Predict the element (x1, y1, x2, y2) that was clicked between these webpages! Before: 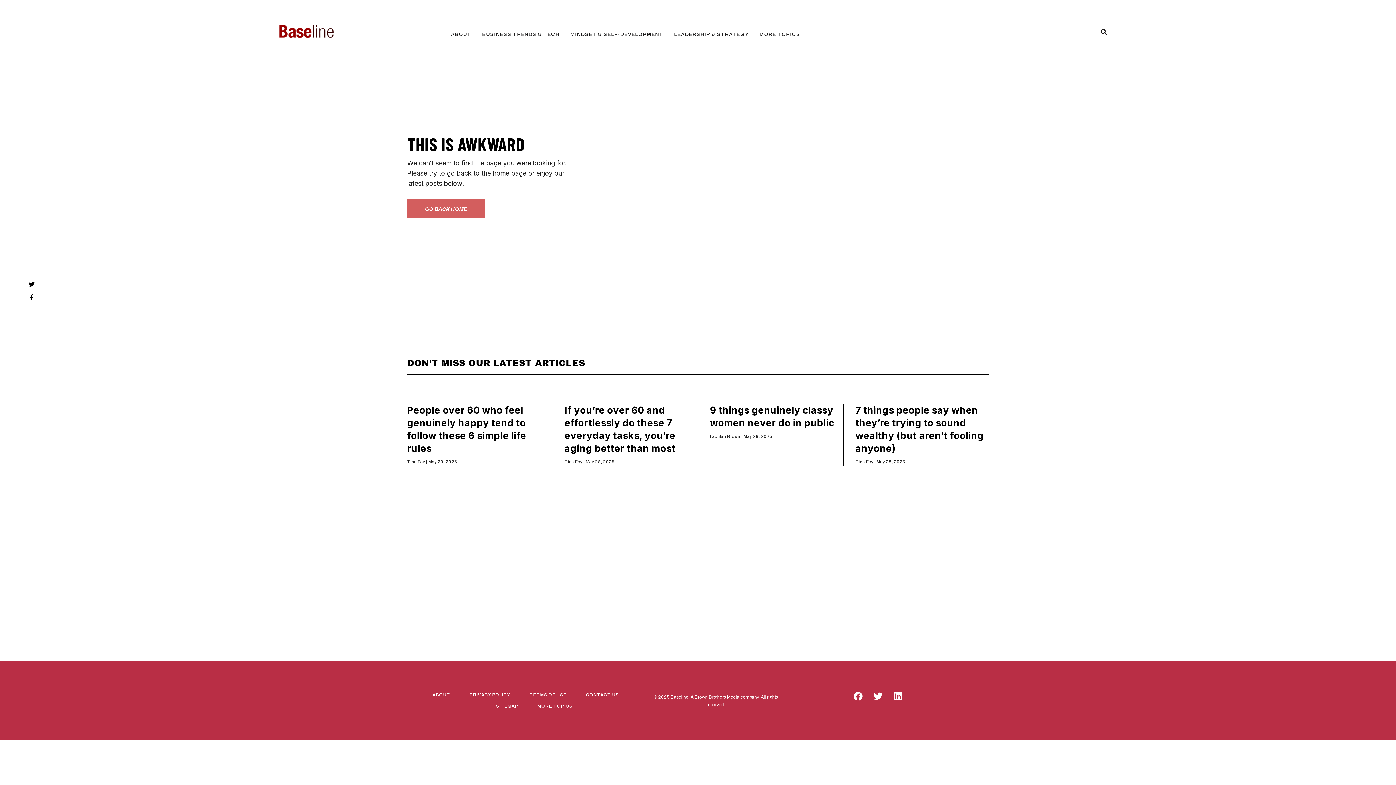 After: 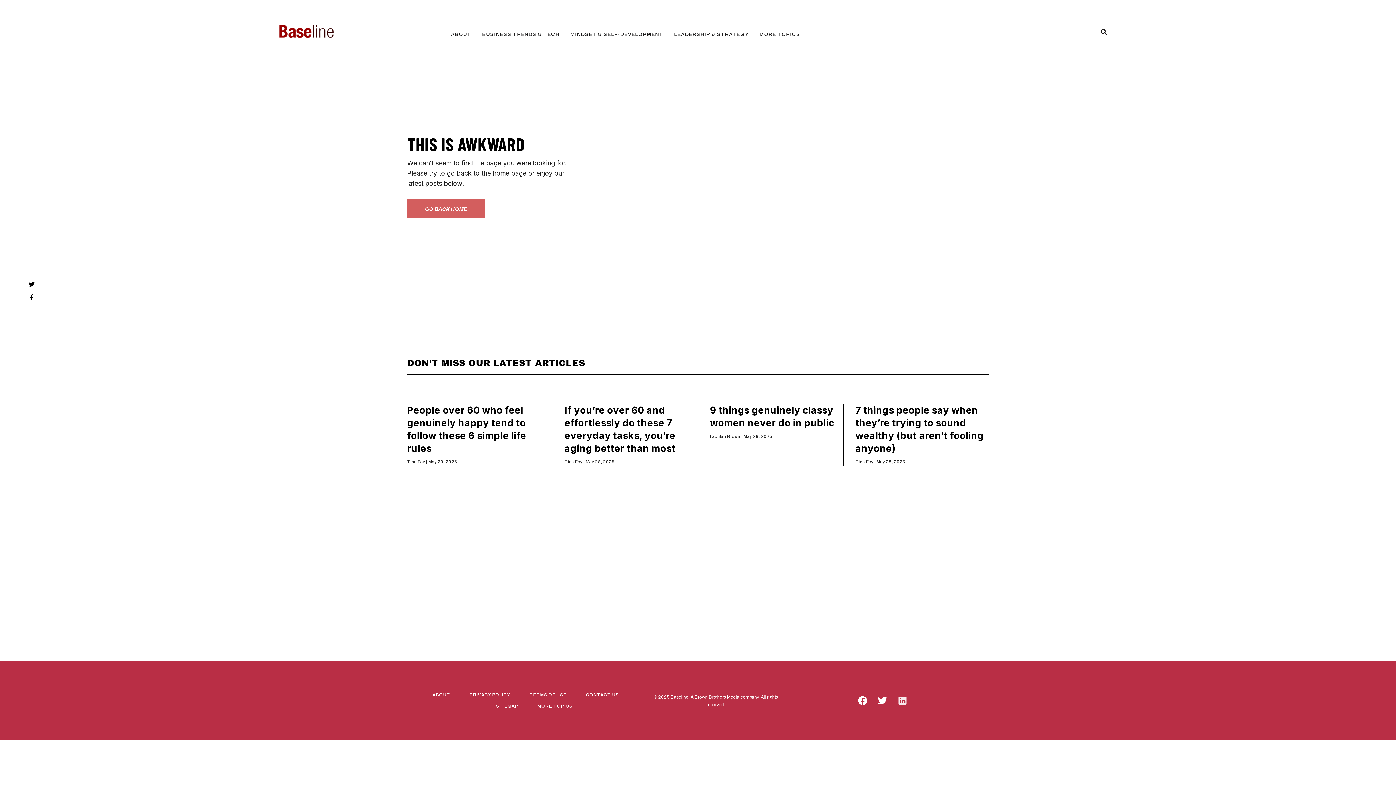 Action: bbox: (893, 691, 911, 710) label: Linkedin